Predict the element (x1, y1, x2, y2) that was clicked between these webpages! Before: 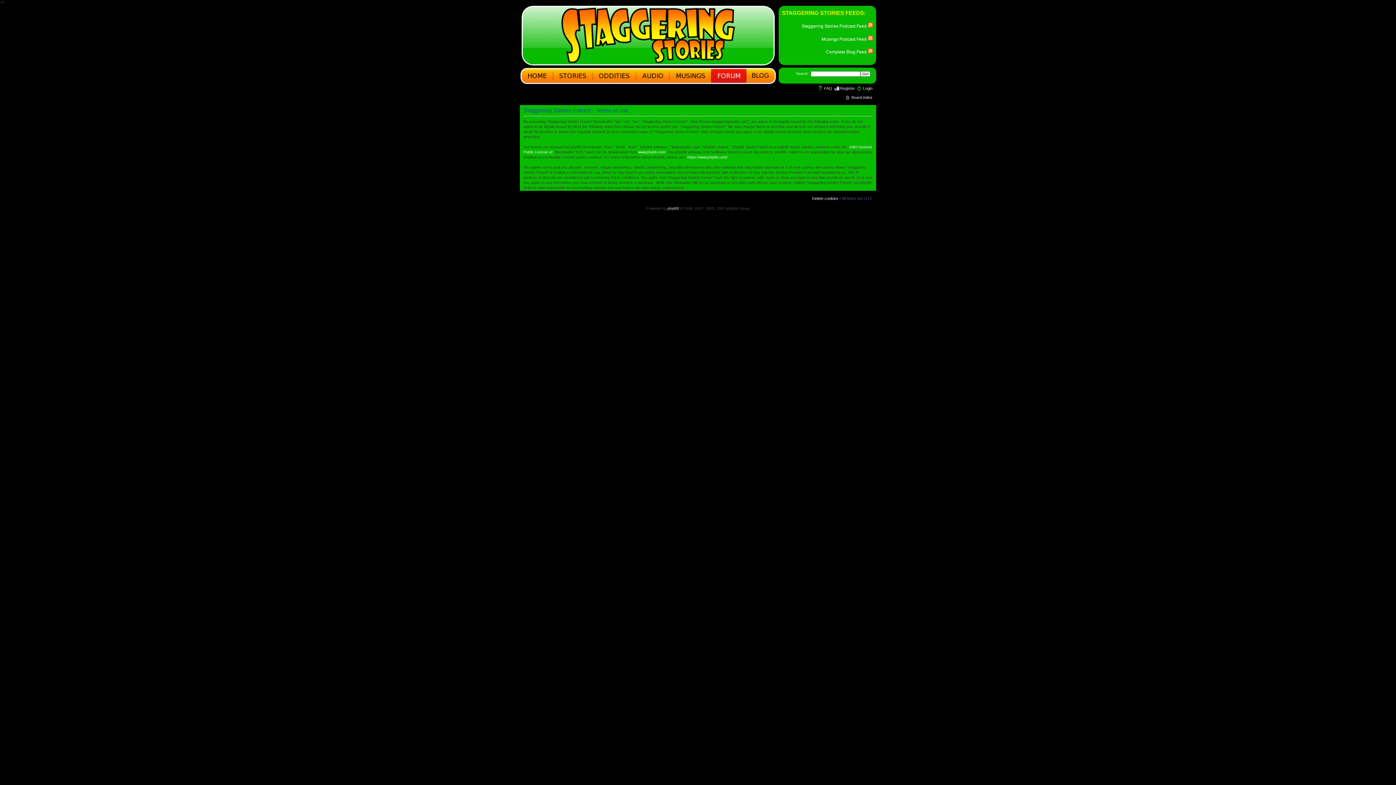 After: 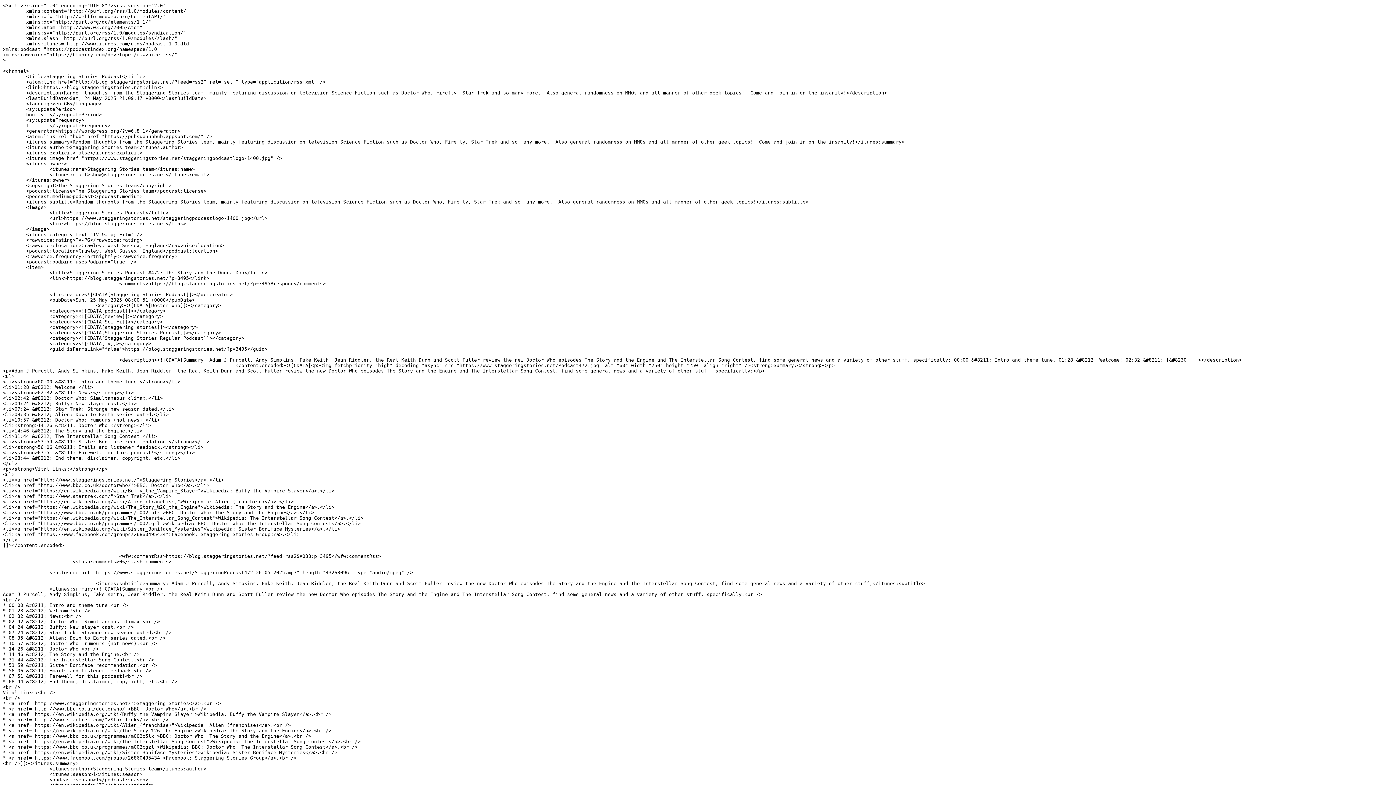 Action: bbox: (826, 49, 873, 54) label: Complete Blog Feed 